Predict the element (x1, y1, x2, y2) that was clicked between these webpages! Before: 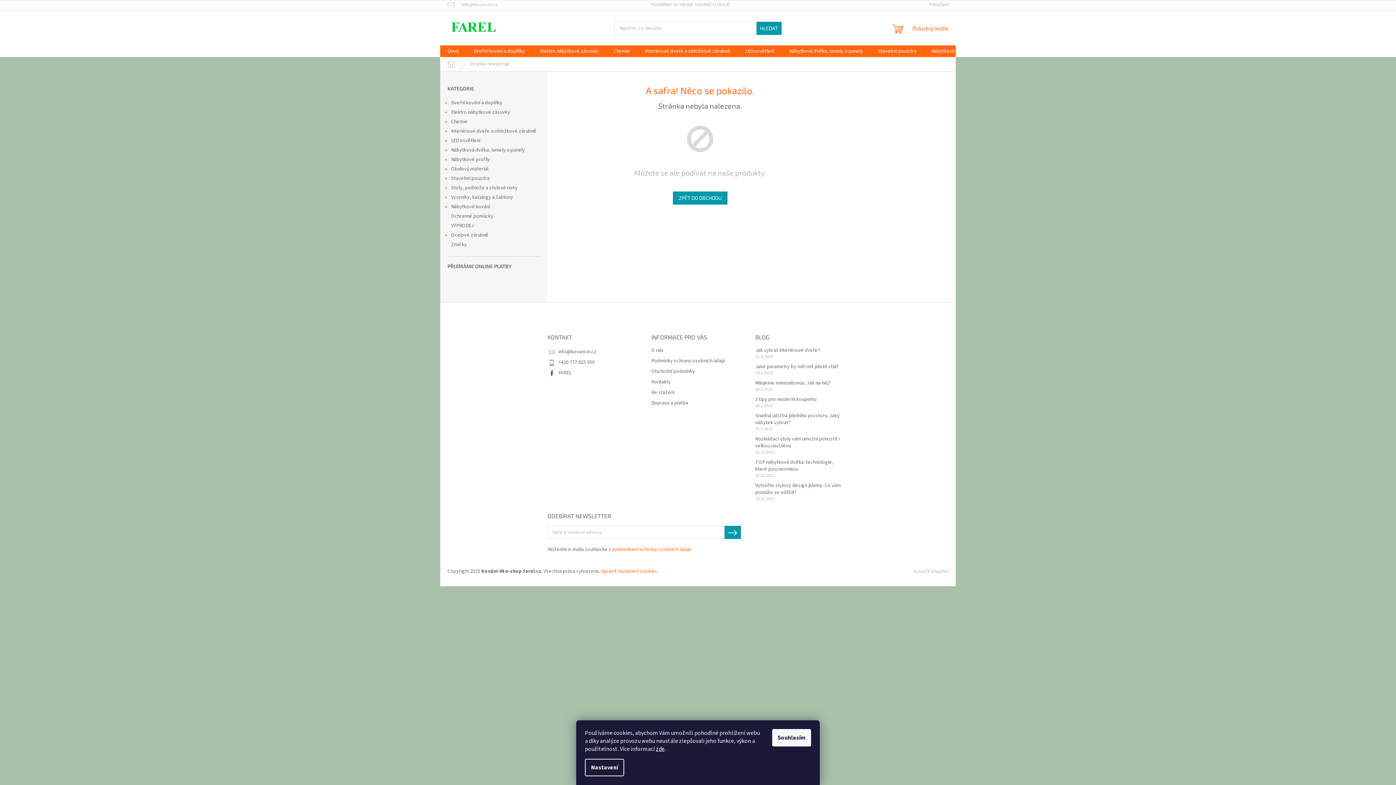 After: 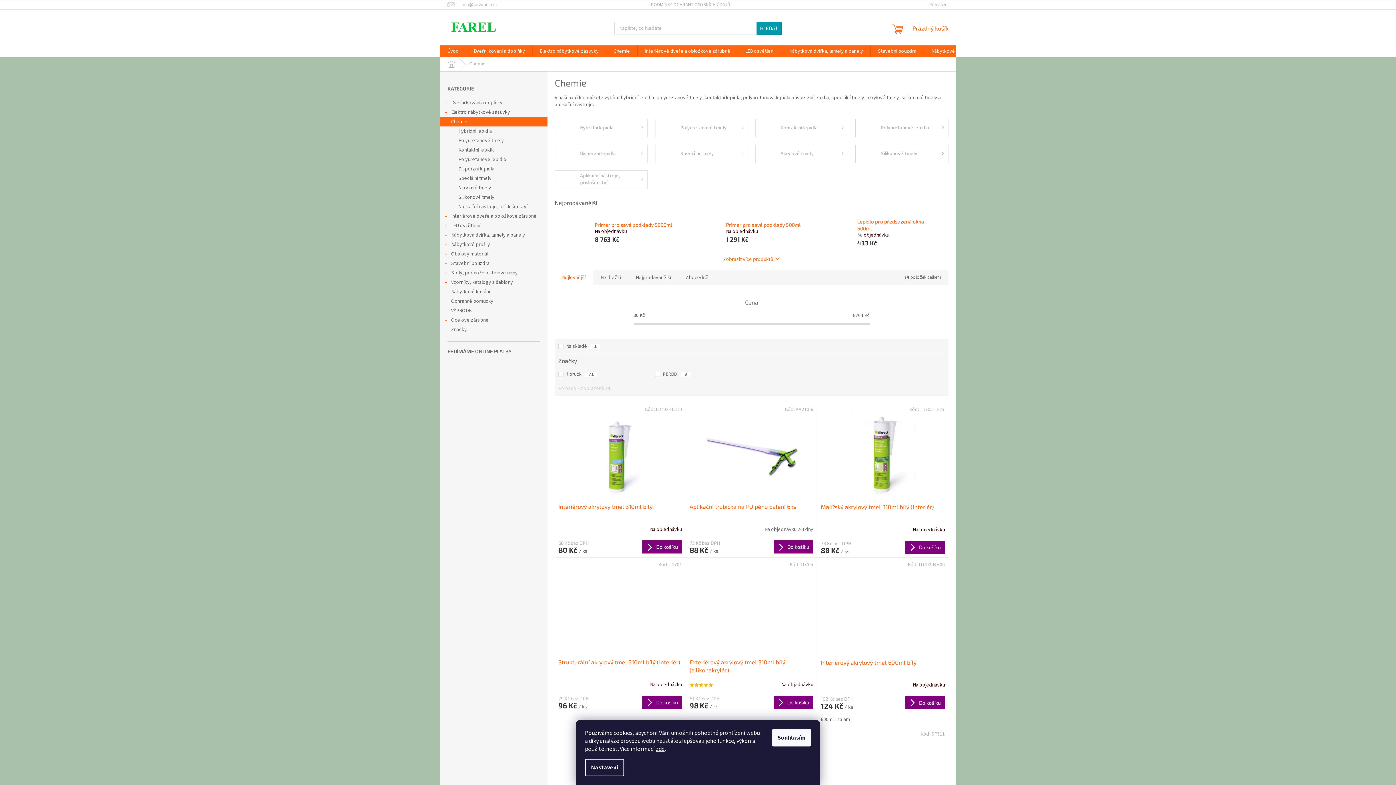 Action: bbox: (606, 45, 637, 57) label: Chemie